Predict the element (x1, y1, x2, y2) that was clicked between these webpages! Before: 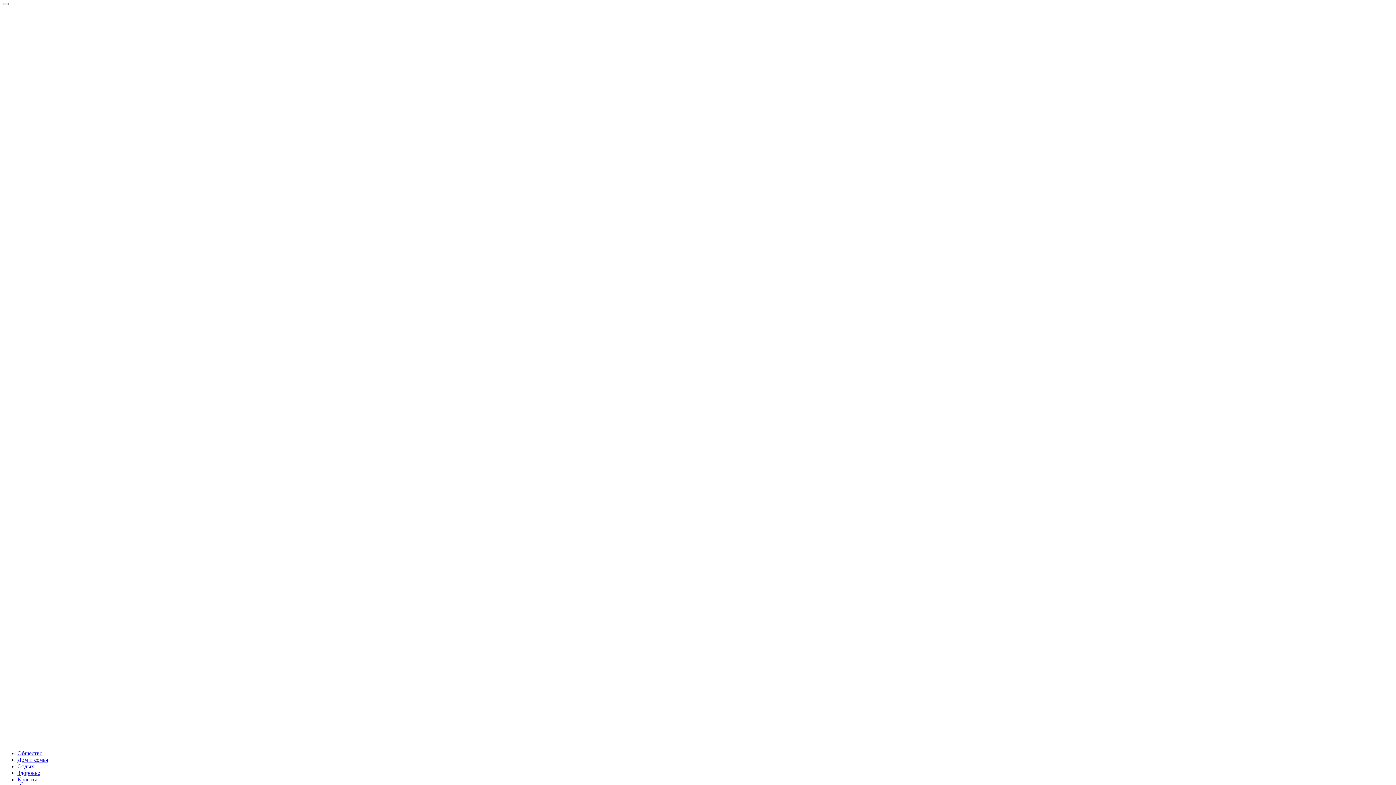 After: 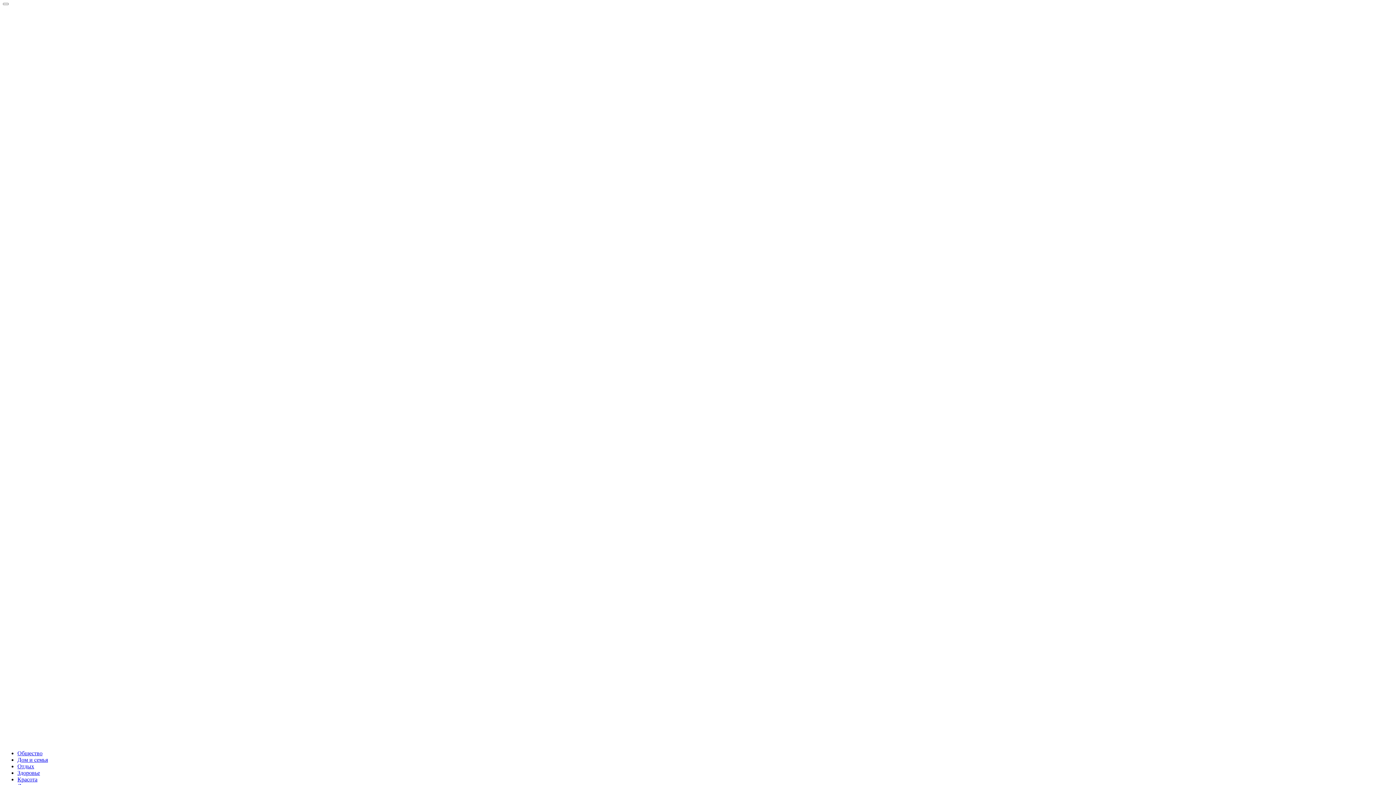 Action: label: Здоровье bbox: (17, 770, 40, 776)